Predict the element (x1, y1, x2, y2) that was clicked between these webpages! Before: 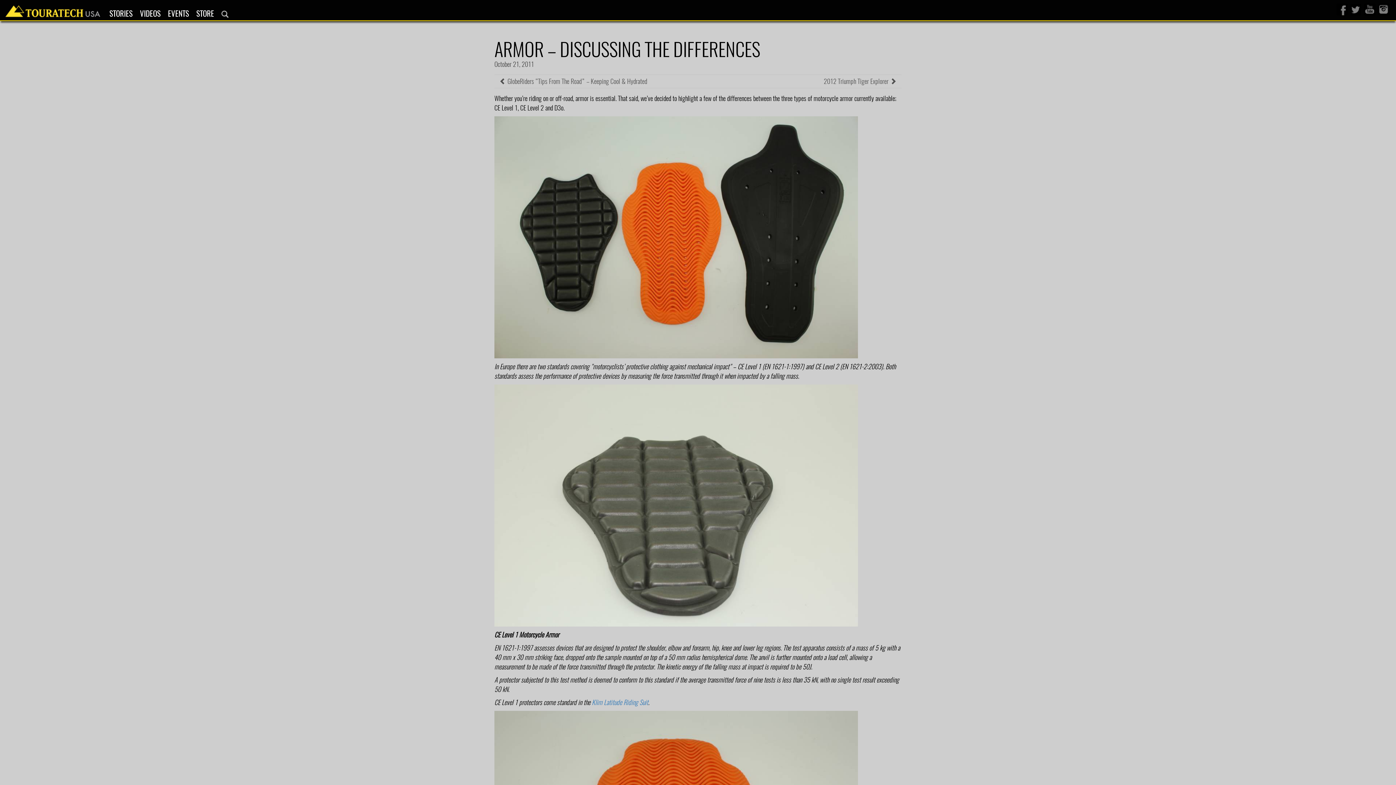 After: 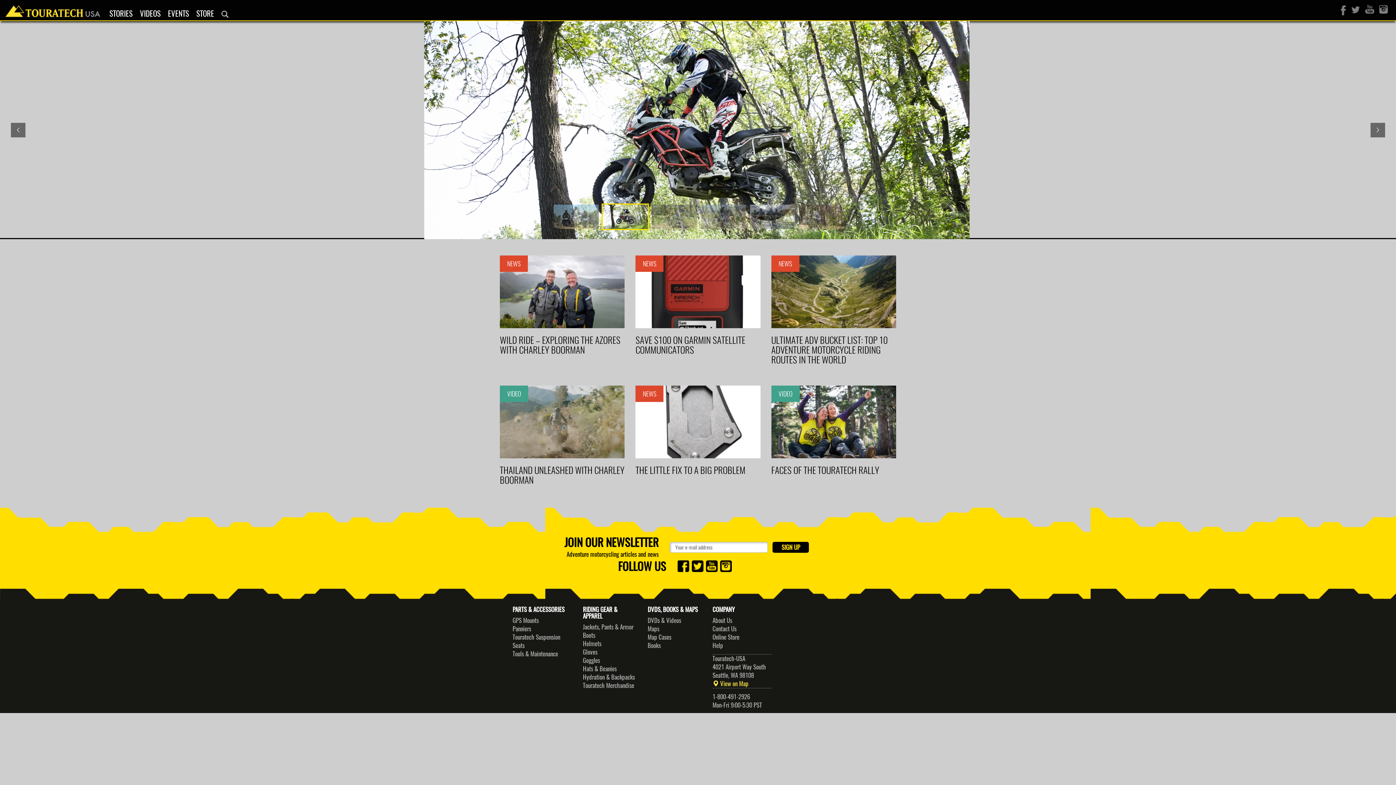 Action: bbox: (0, 0, 105, 18)